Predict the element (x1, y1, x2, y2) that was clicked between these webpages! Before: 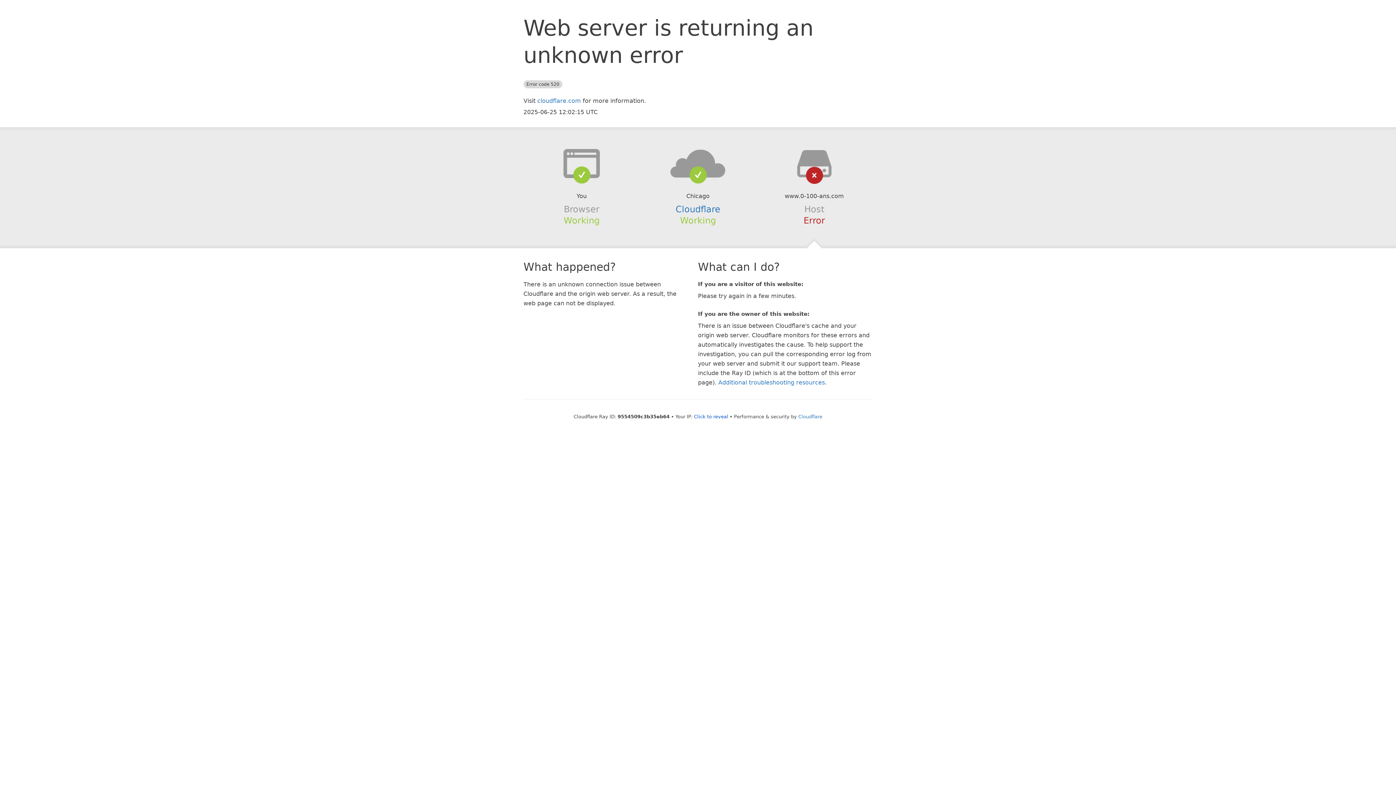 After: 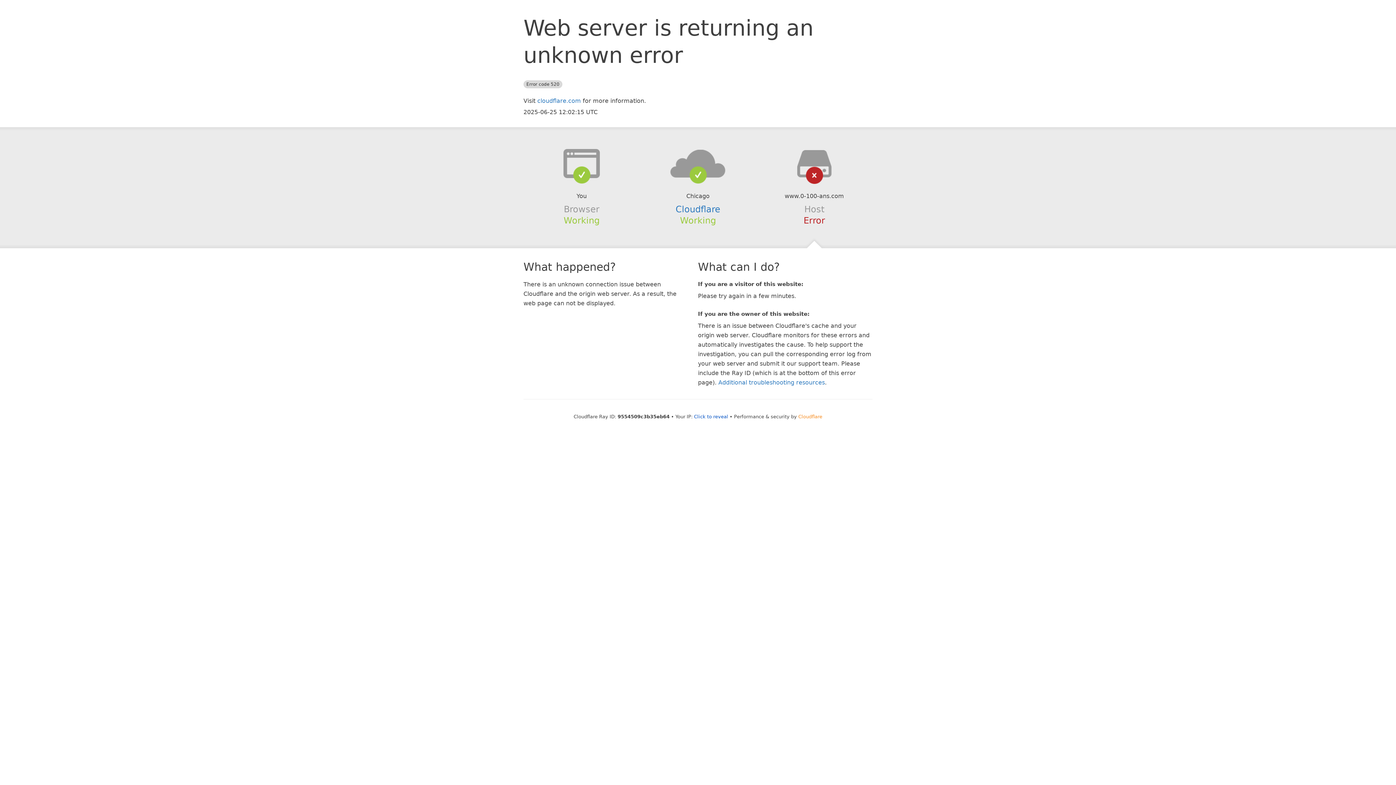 Action: bbox: (798, 414, 822, 419) label: Cloudflare